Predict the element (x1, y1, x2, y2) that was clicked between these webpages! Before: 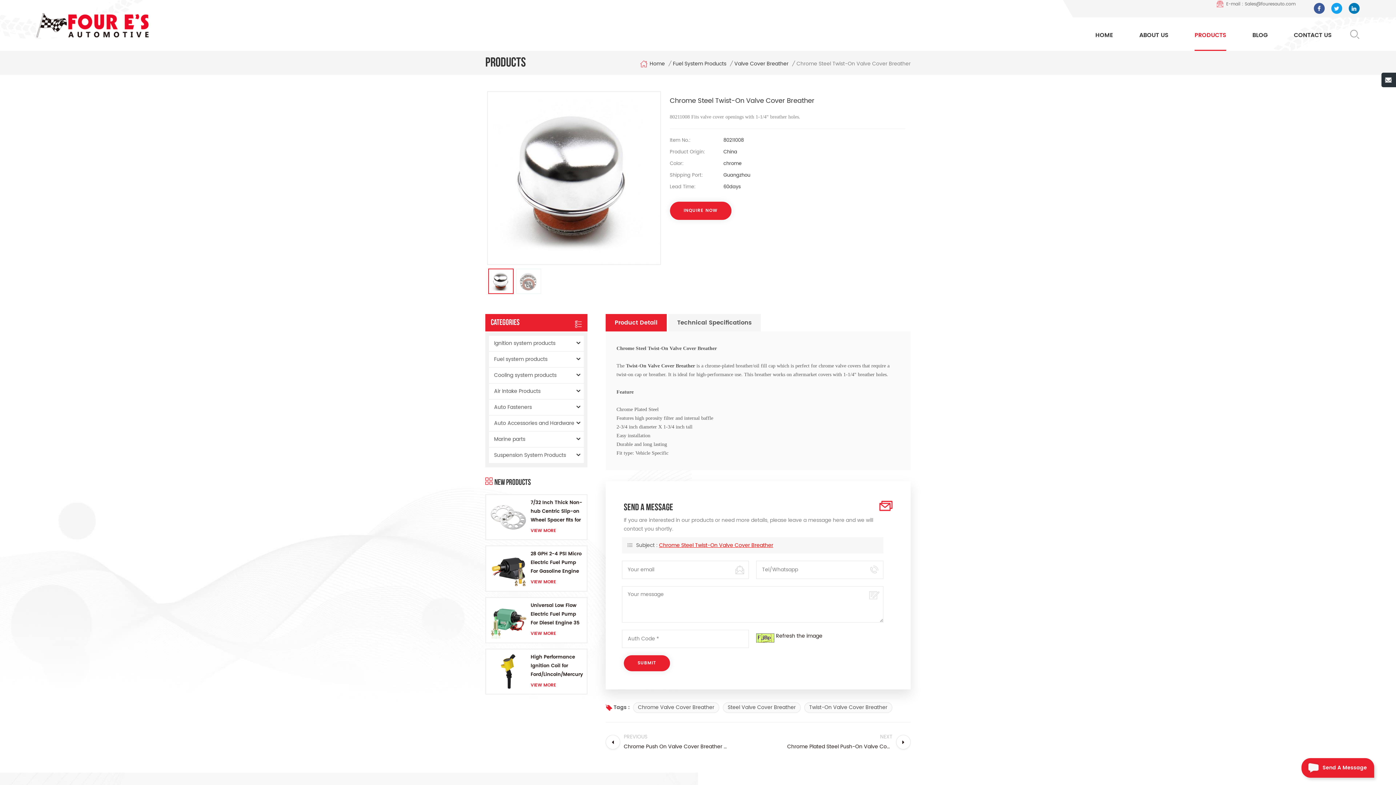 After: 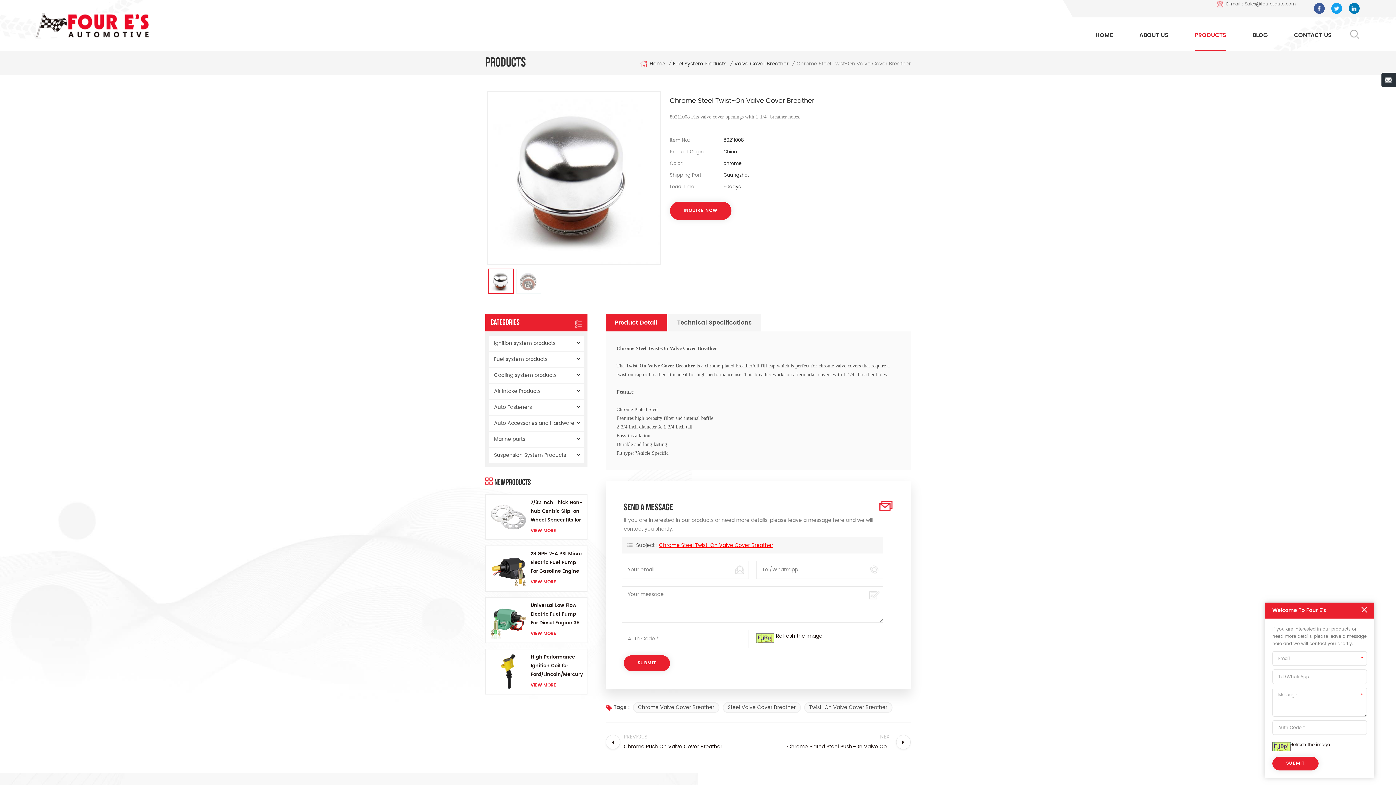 Action: bbox: (1301, 758, 1374, 778) label: Send A Message